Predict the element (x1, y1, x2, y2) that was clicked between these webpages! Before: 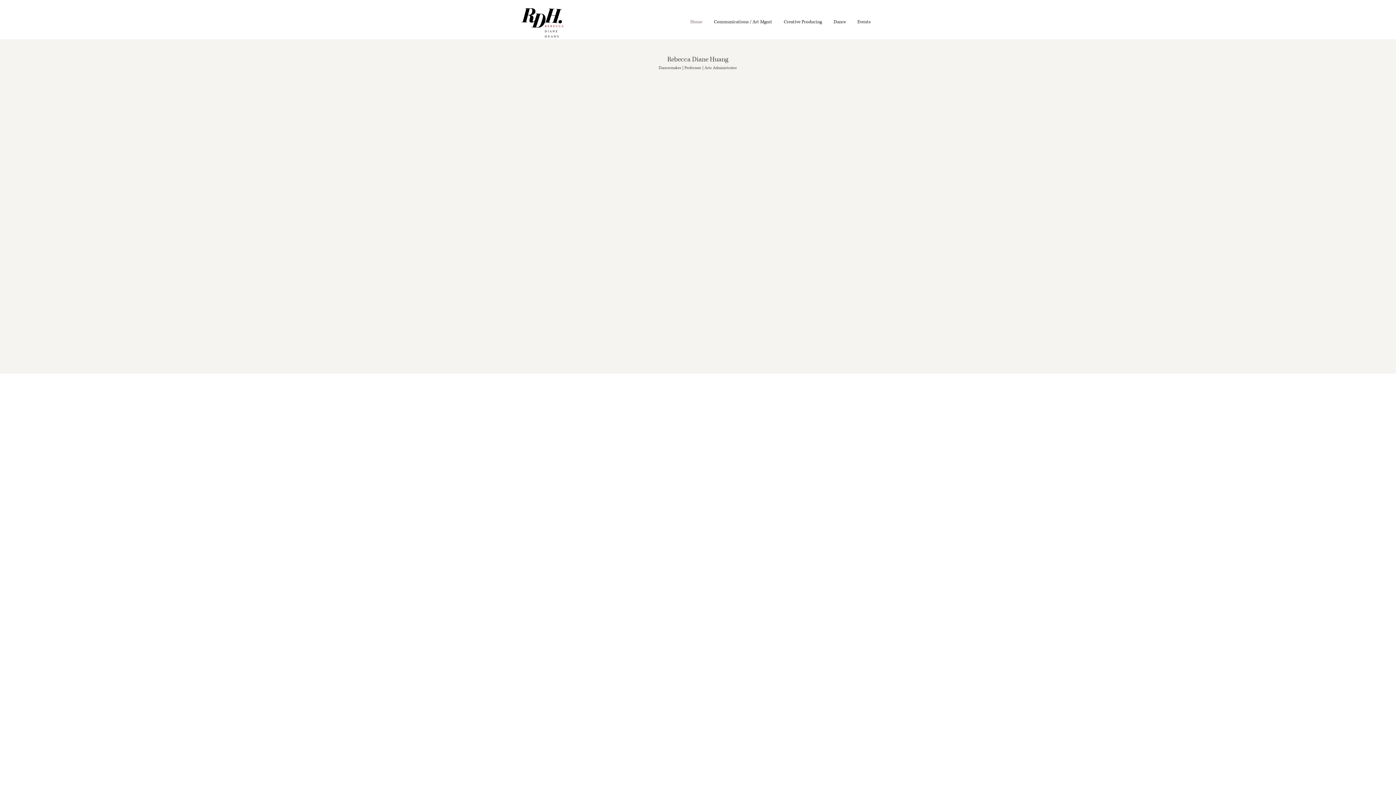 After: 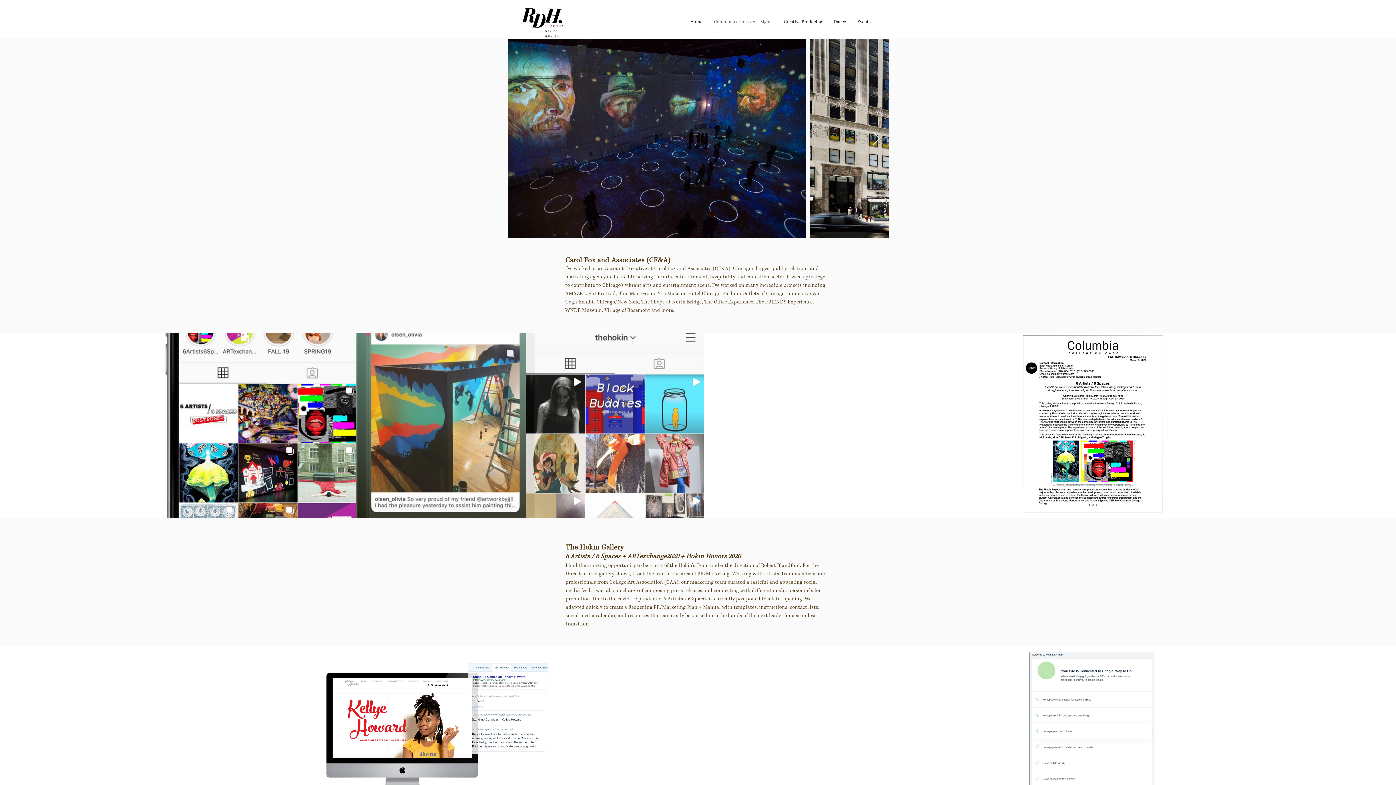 Action: label: Communications / Art Mgmt bbox: (708, 13, 778, 31)